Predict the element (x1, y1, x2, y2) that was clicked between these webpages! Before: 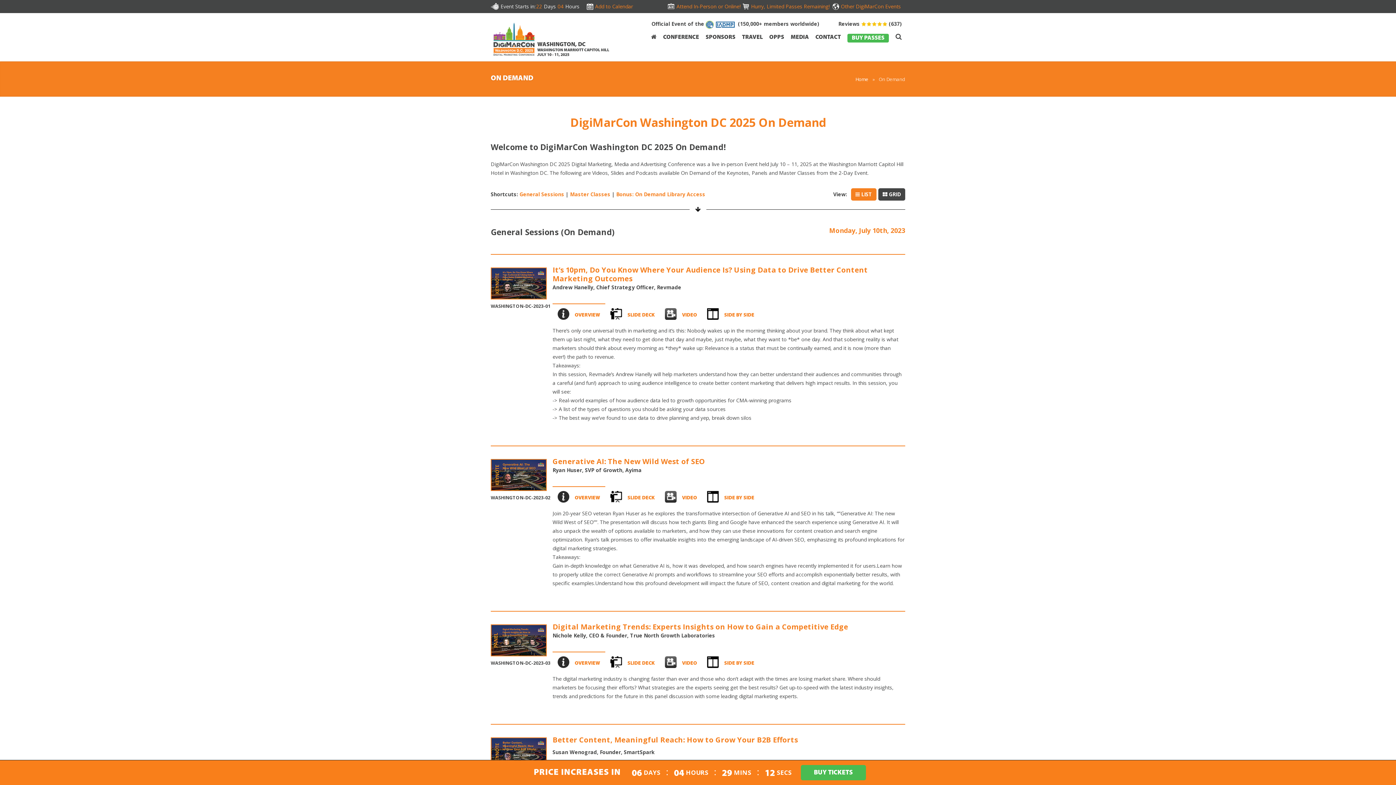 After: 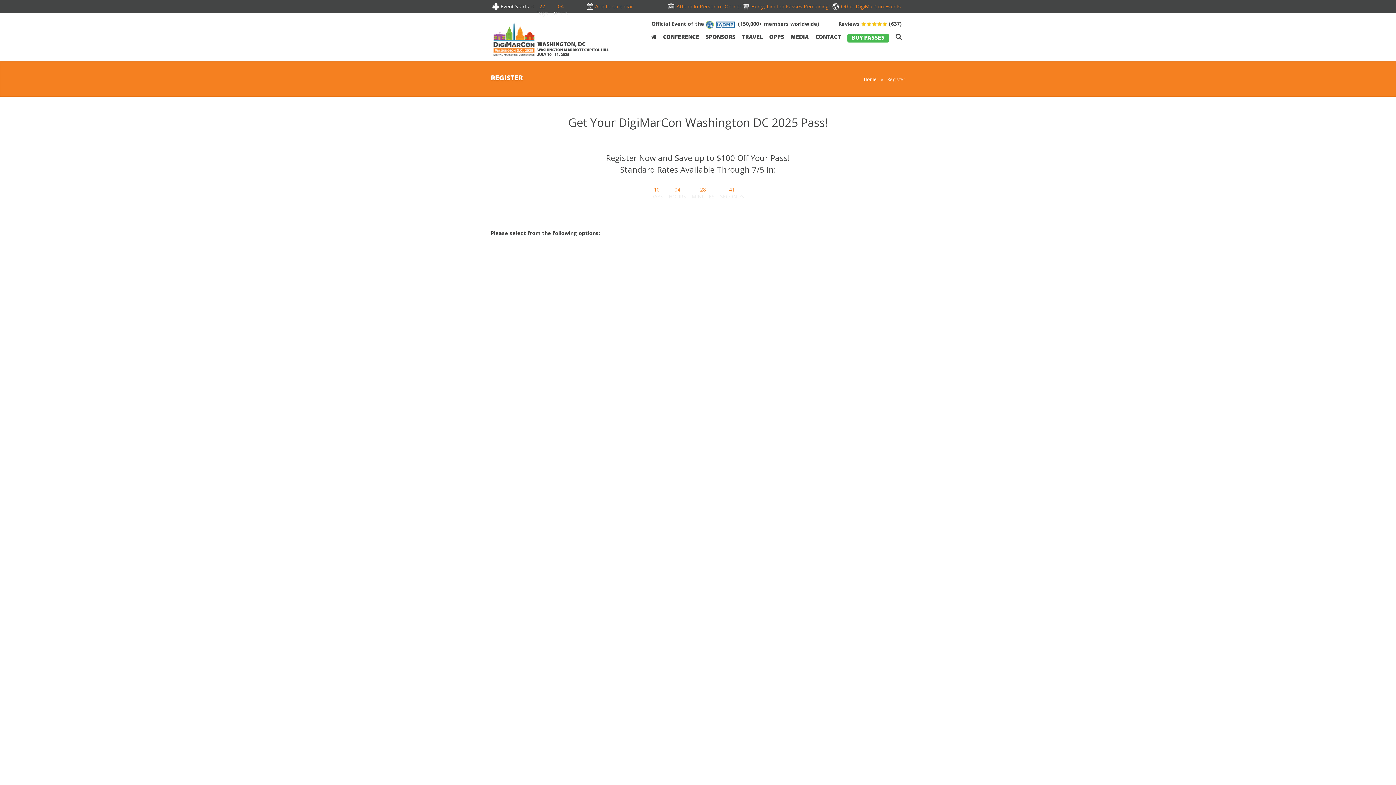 Action: label: BUY PASSES bbox: (844, 33, 892, 42)